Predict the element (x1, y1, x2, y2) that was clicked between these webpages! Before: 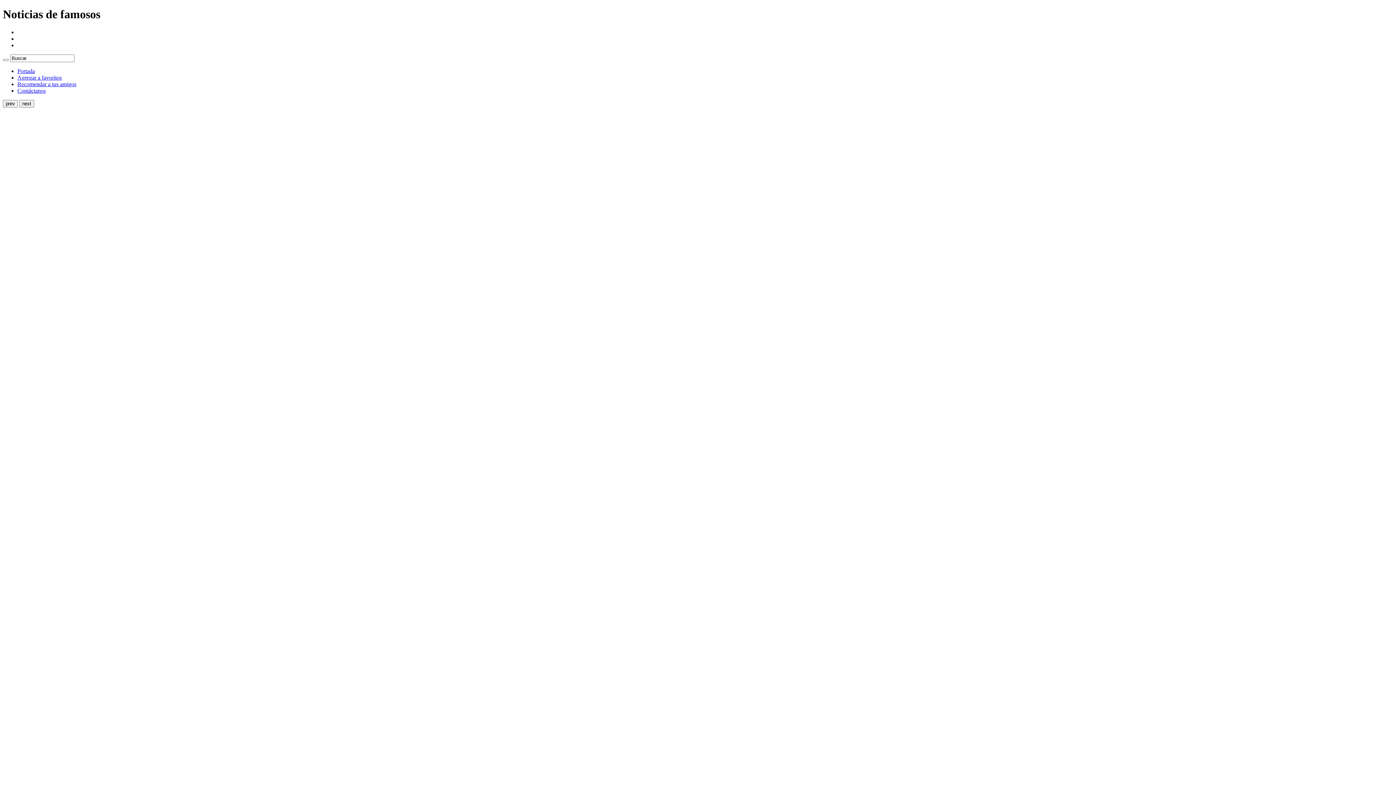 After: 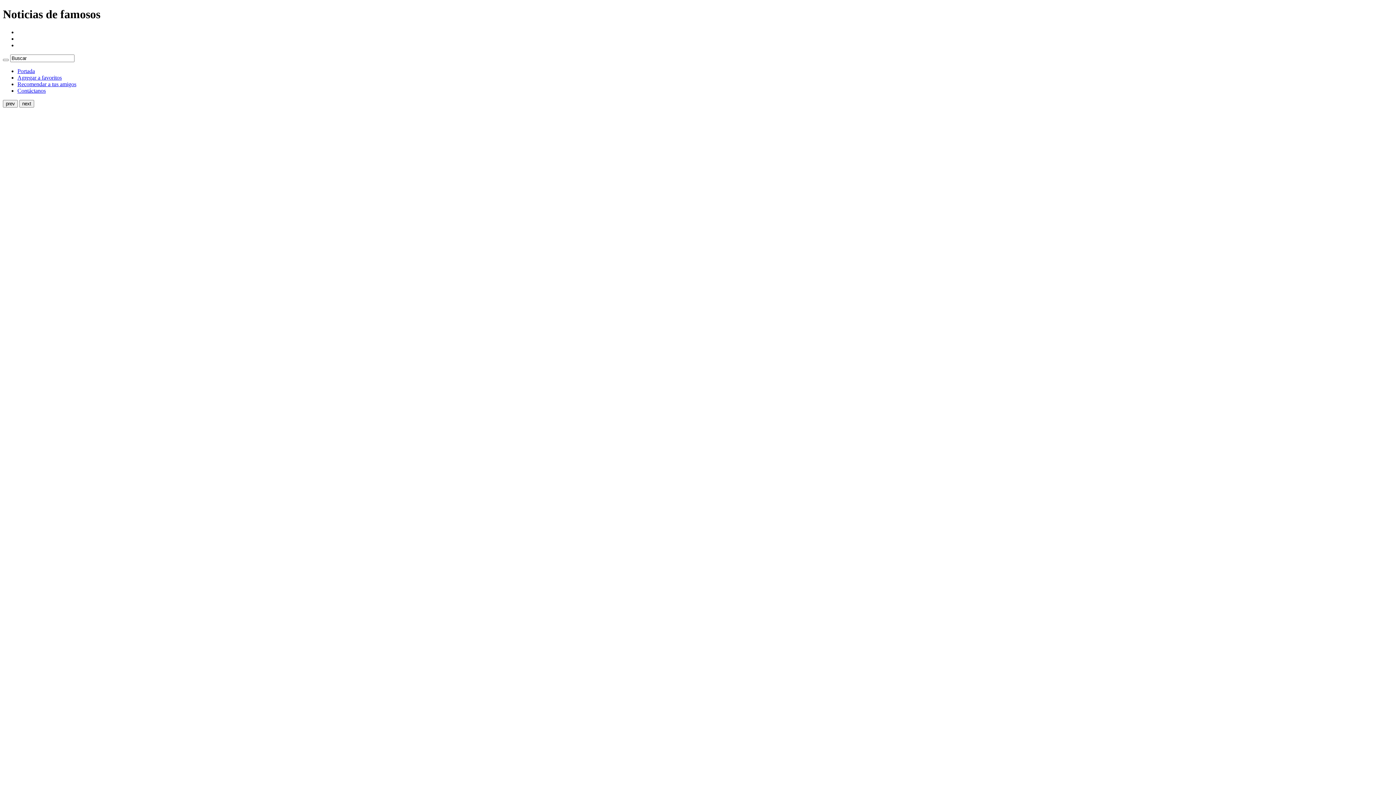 Action: label: Portada bbox: (17, 67, 34, 74)